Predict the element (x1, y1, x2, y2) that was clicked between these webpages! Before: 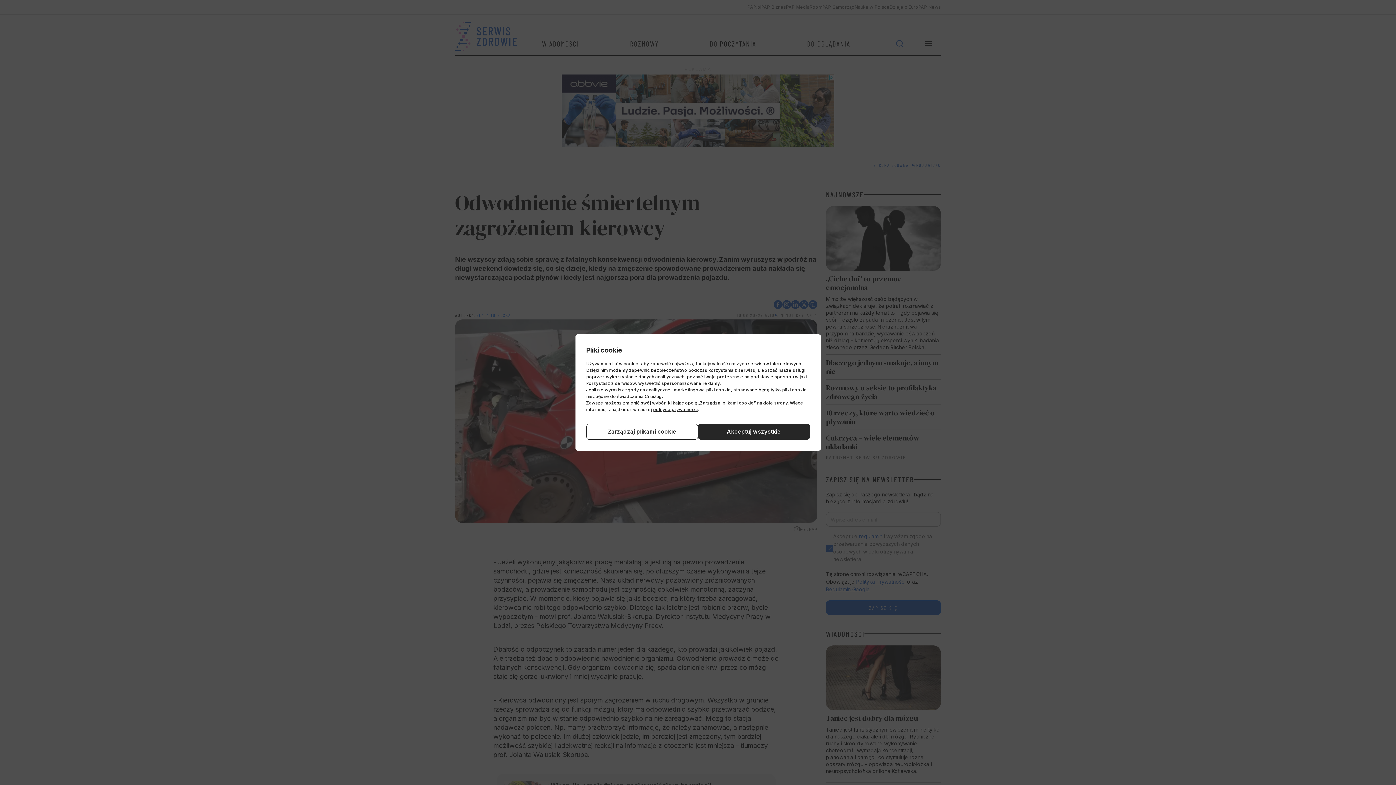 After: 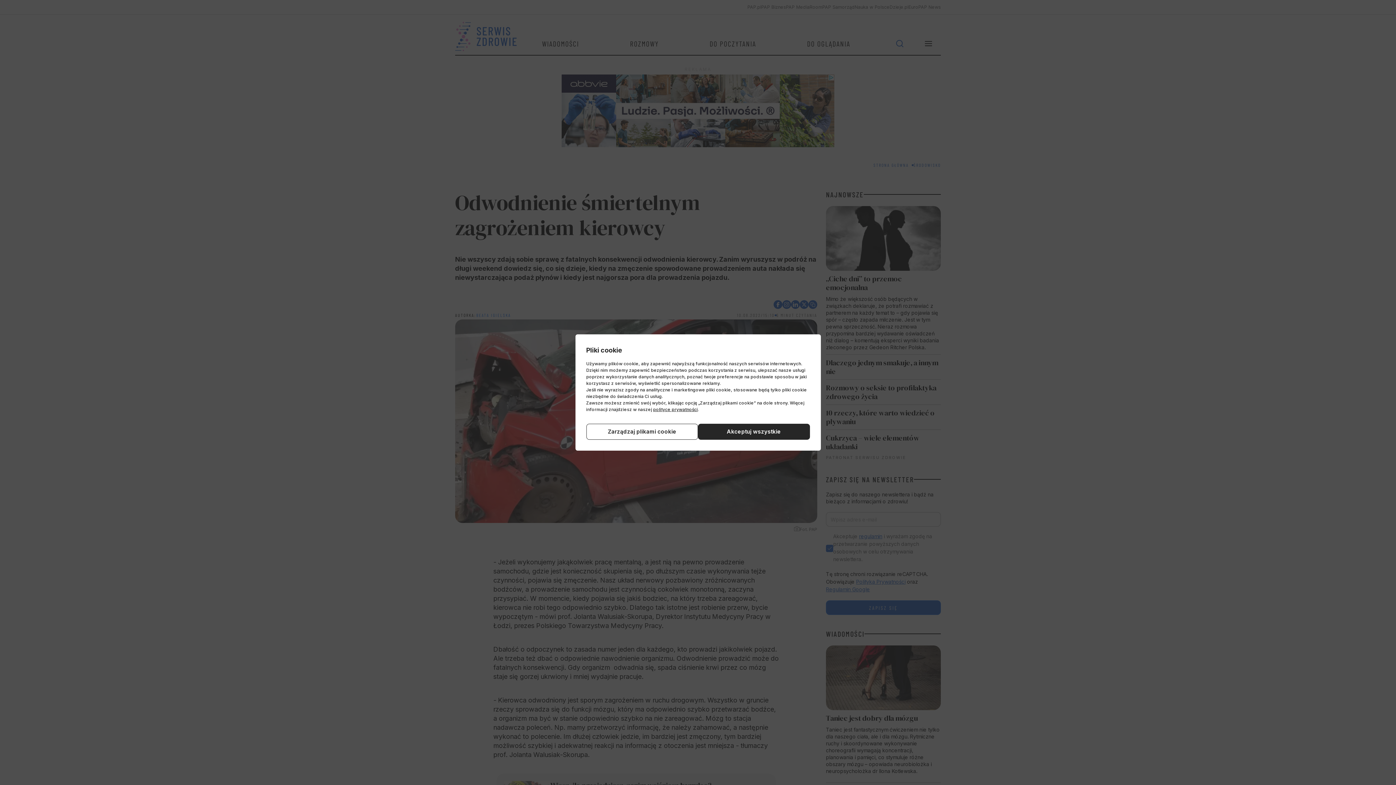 Action: bbox: (653, 406, 698, 412) label: polityce prywatności